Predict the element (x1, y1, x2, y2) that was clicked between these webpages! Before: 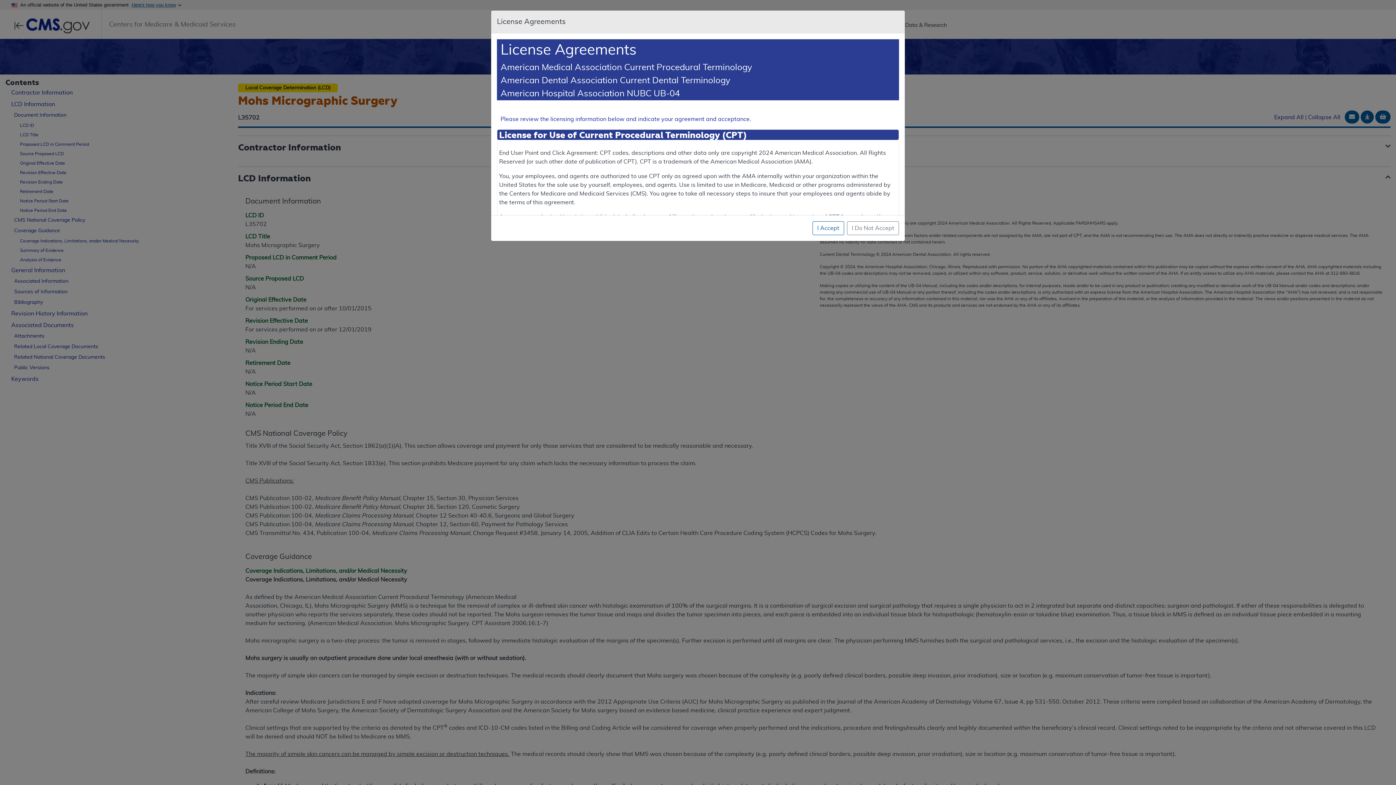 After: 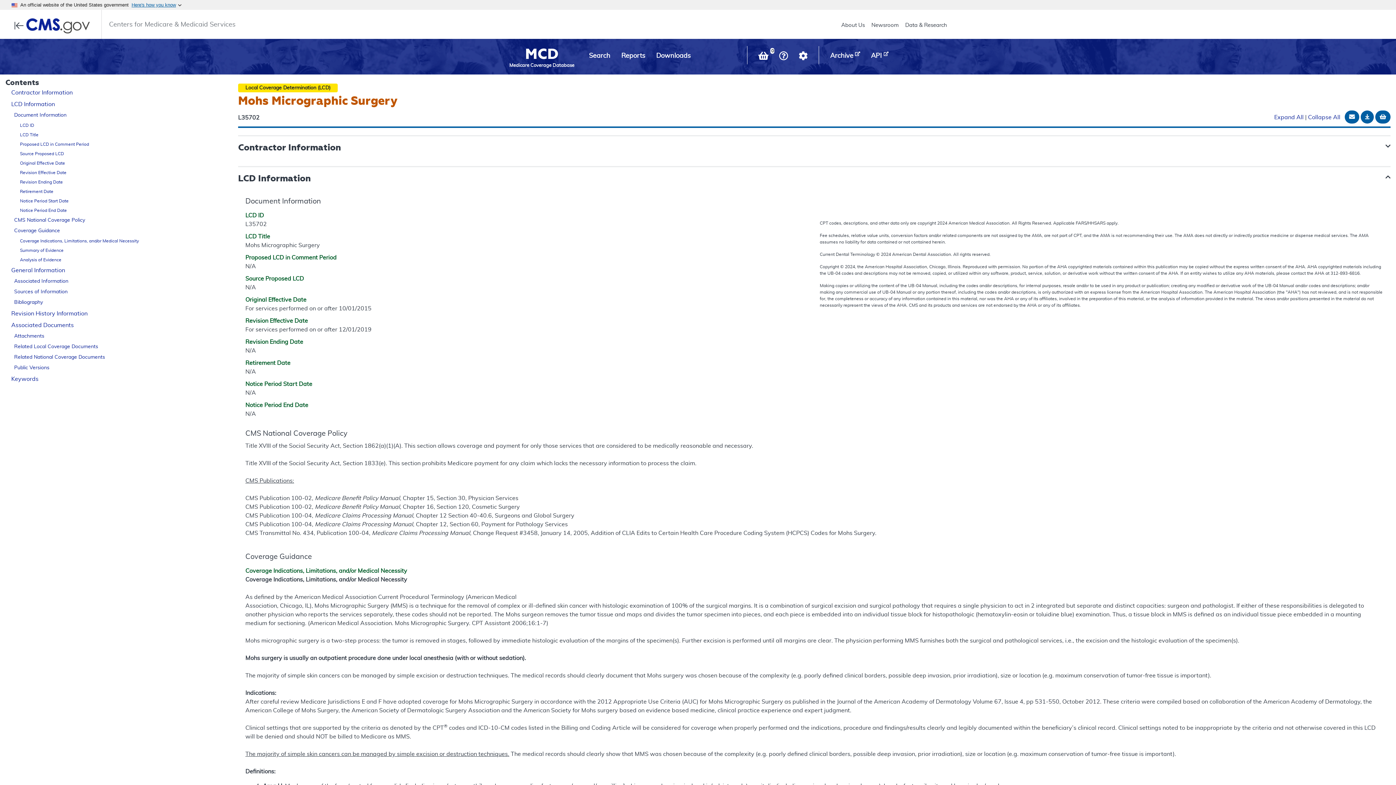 Action: bbox: (812, 221, 844, 235) label: I Accept